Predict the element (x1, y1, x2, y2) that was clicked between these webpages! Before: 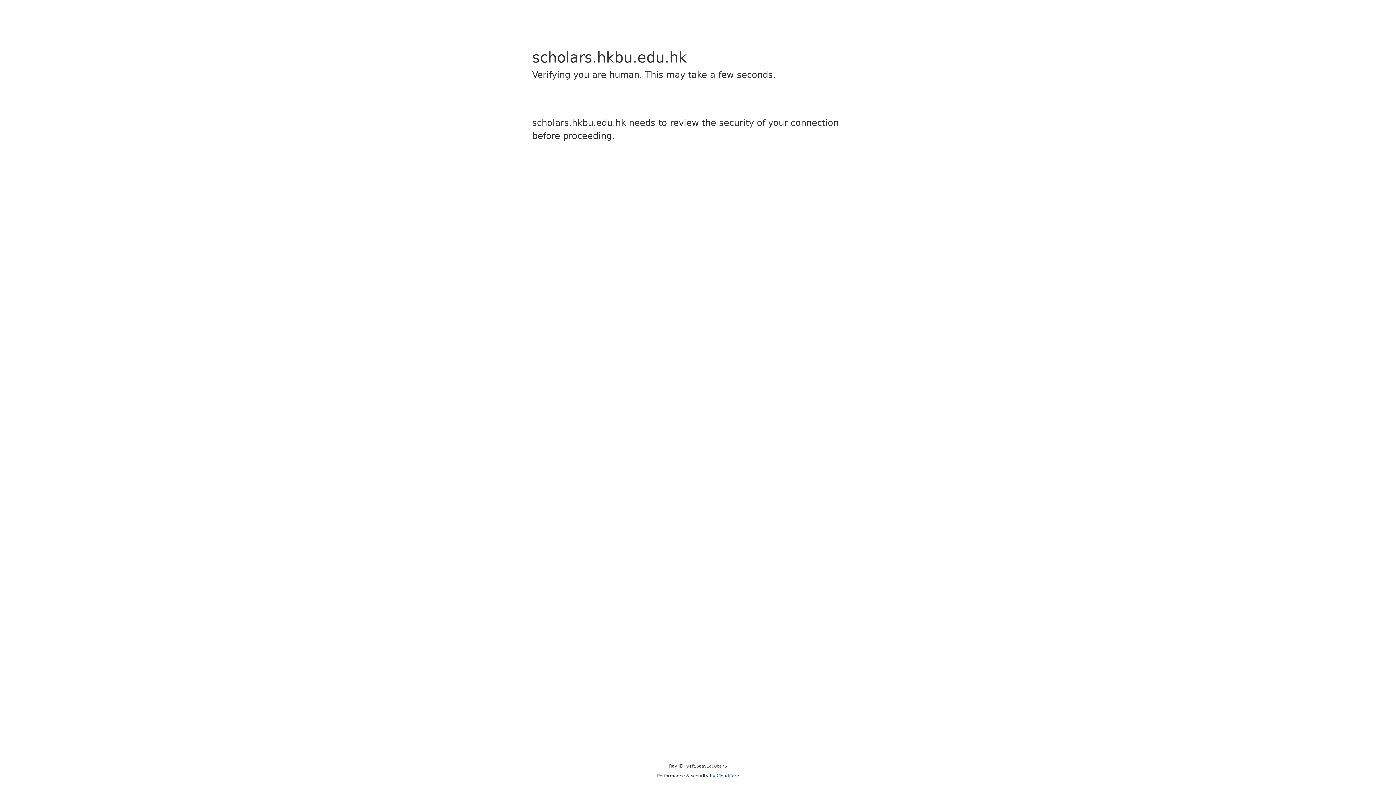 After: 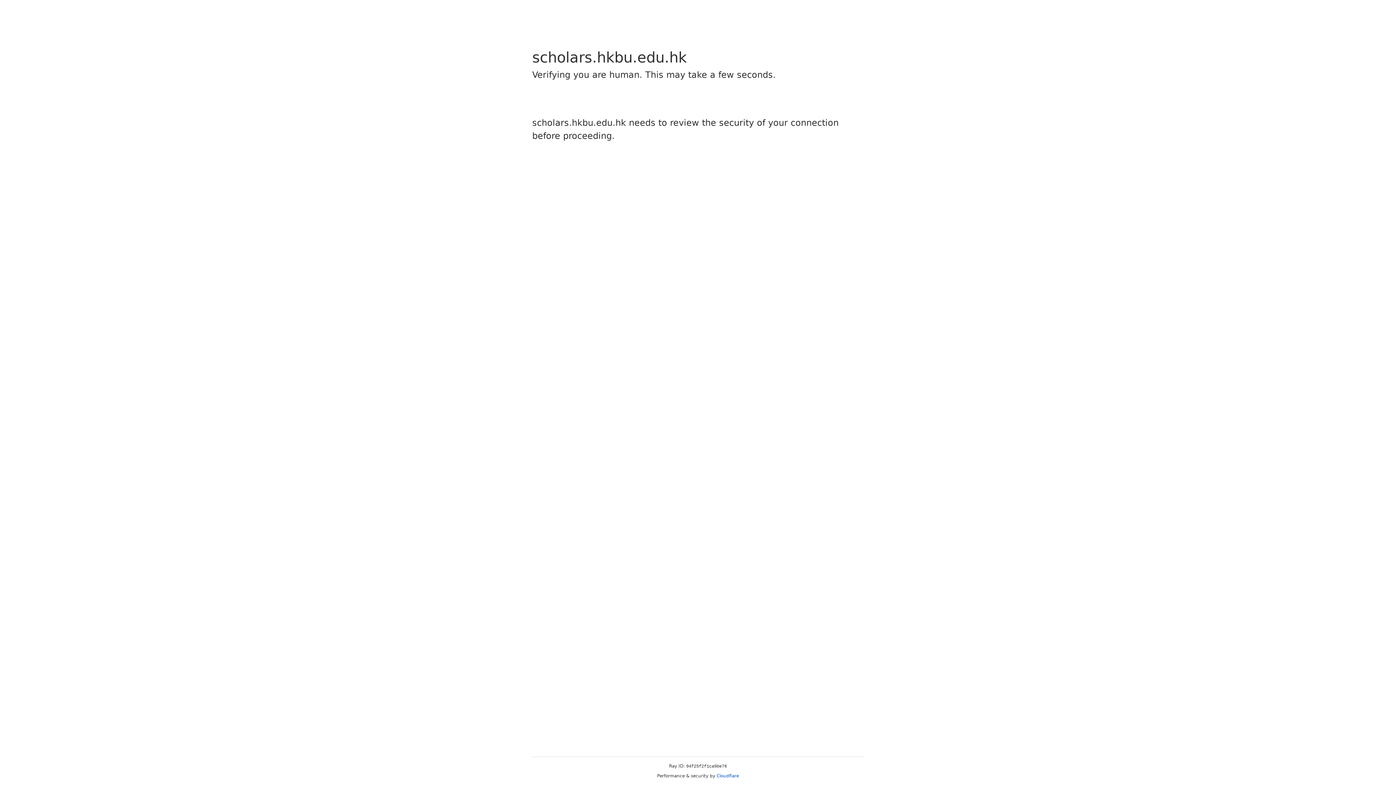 Action: label: Cloudflare bbox: (716, 773, 739, 778)